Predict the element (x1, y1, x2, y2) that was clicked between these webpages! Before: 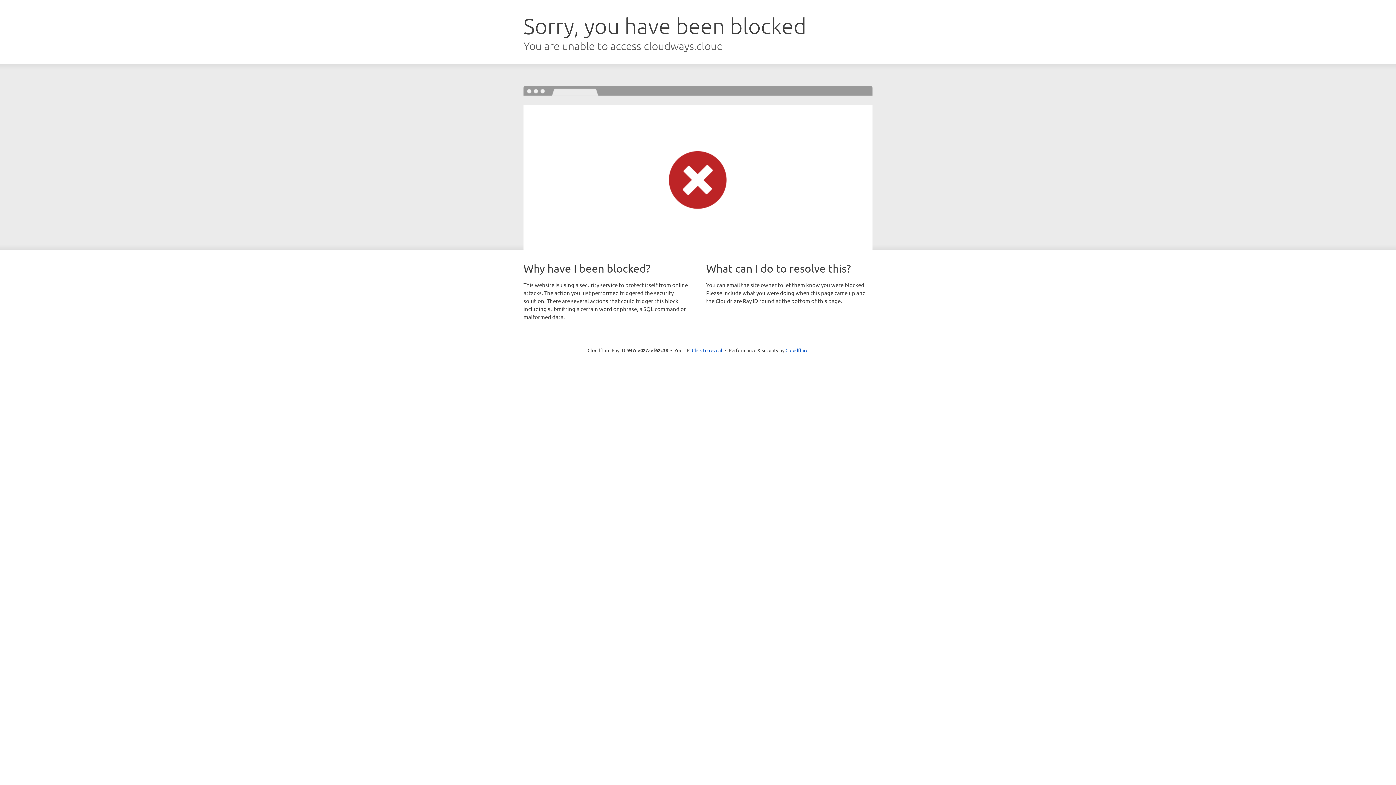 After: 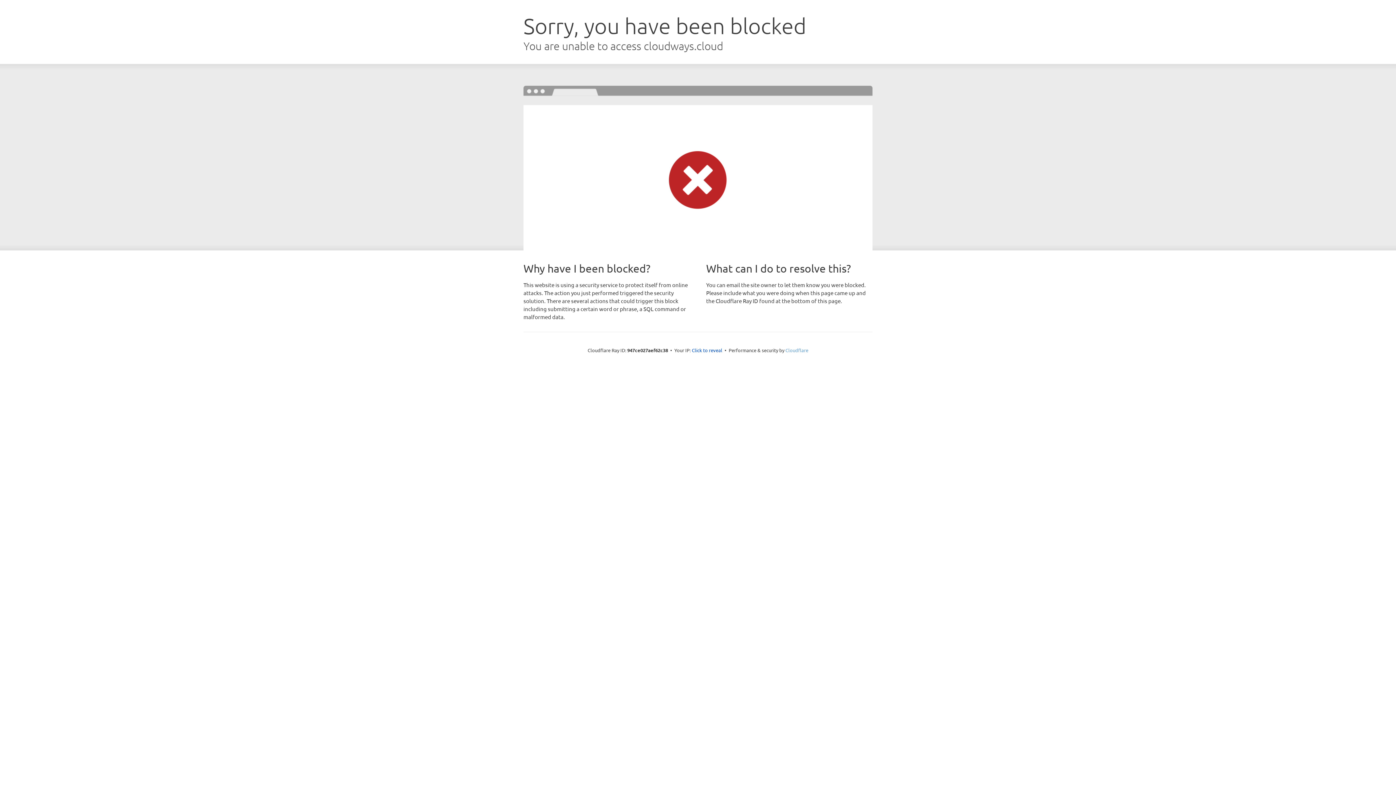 Action: bbox: (785, 347, 808, 353) label: Cloudflare